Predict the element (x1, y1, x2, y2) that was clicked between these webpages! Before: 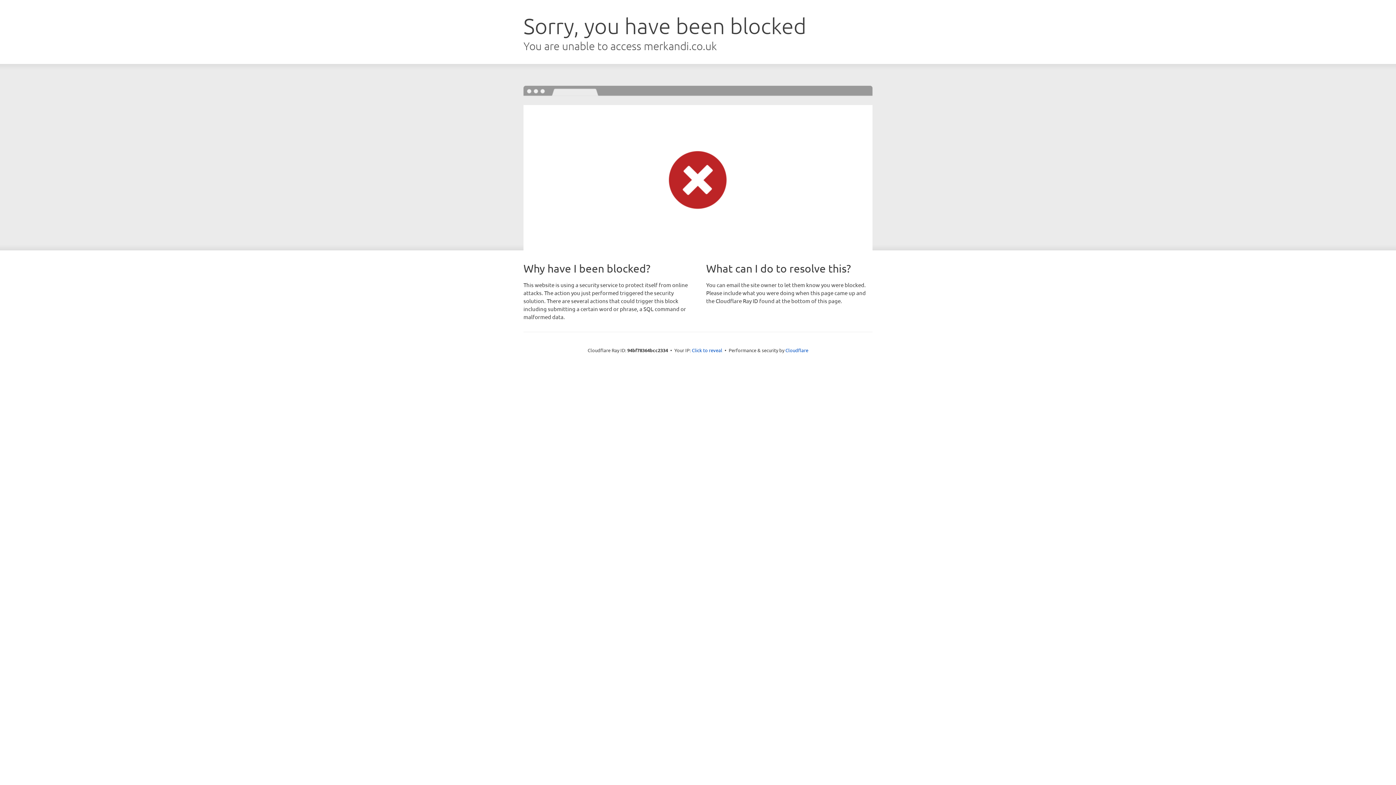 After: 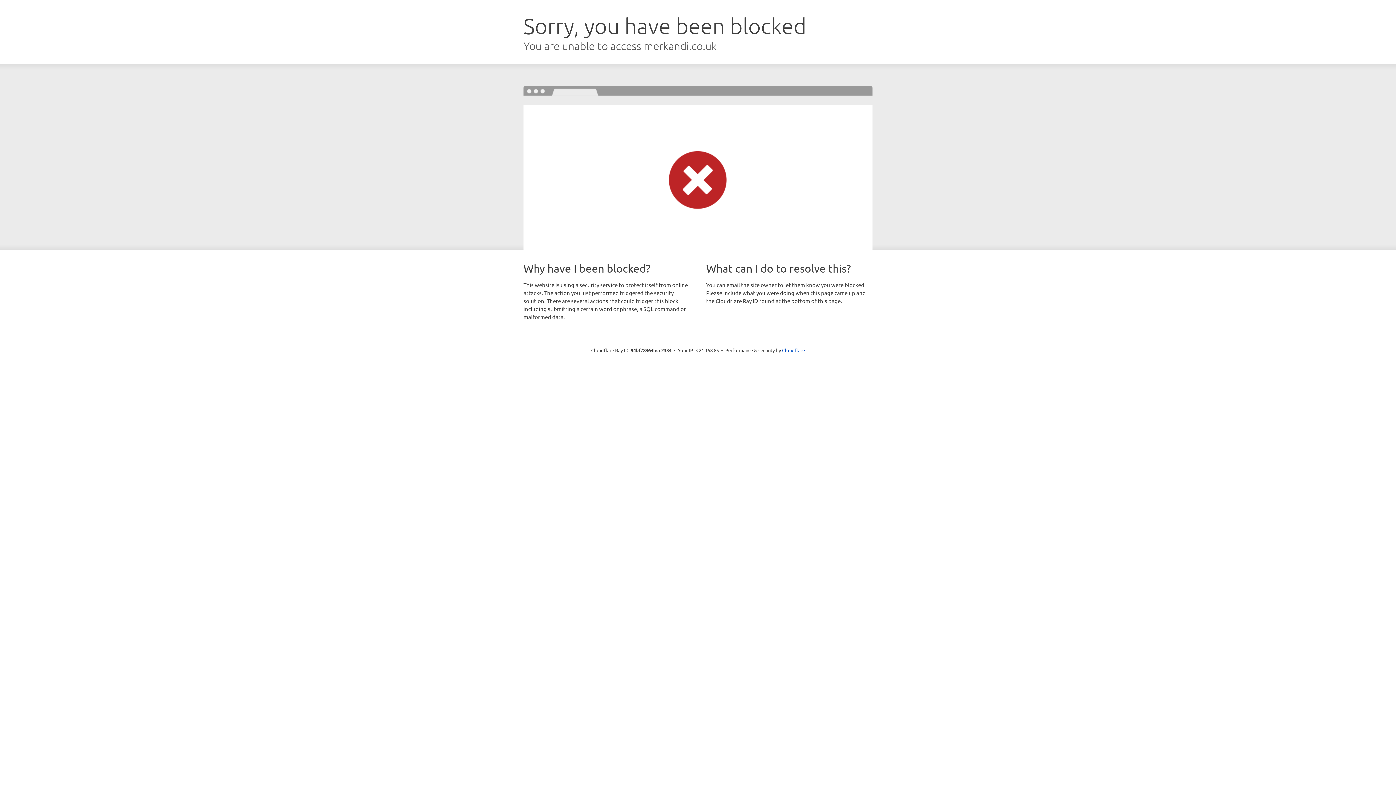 Action: bbox: (692, 346, 722, 353) label: Click to reveal